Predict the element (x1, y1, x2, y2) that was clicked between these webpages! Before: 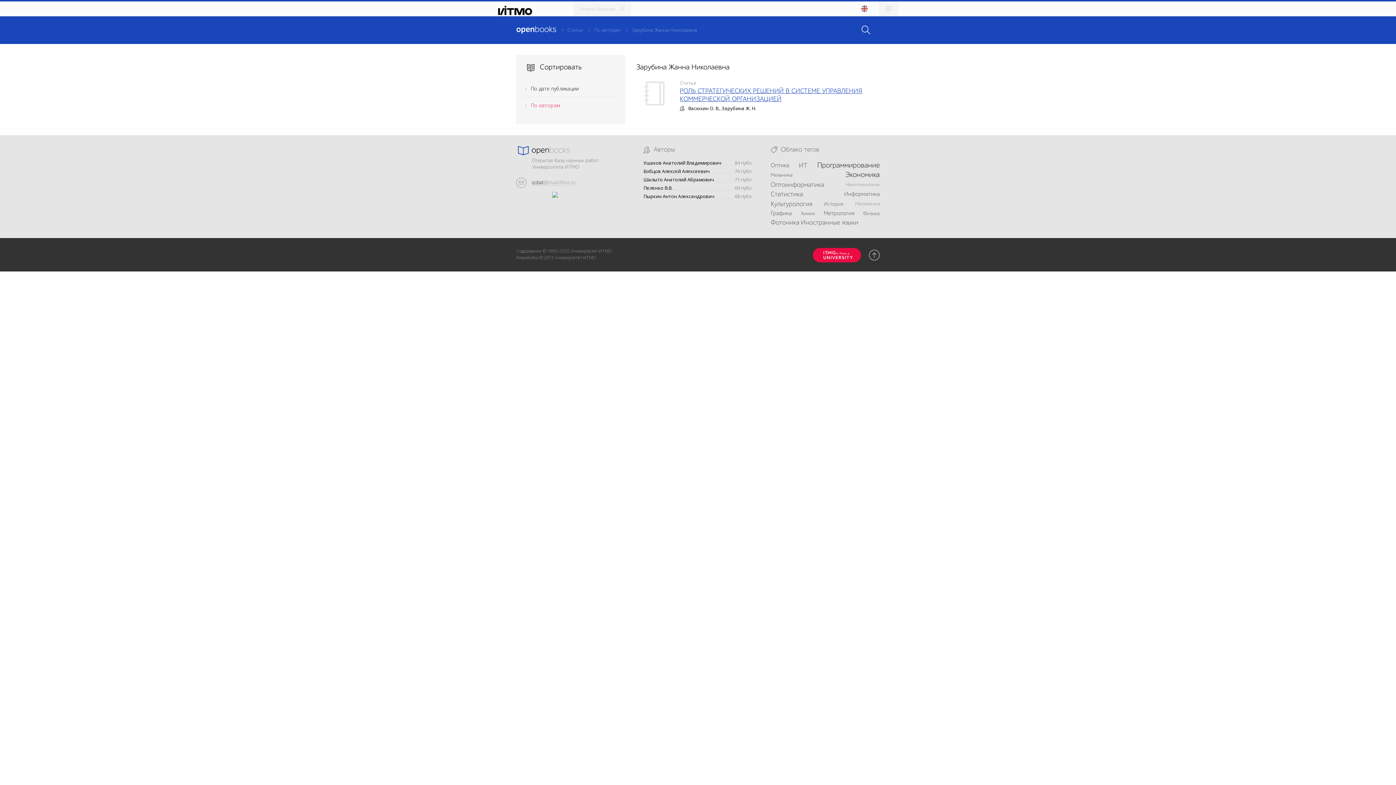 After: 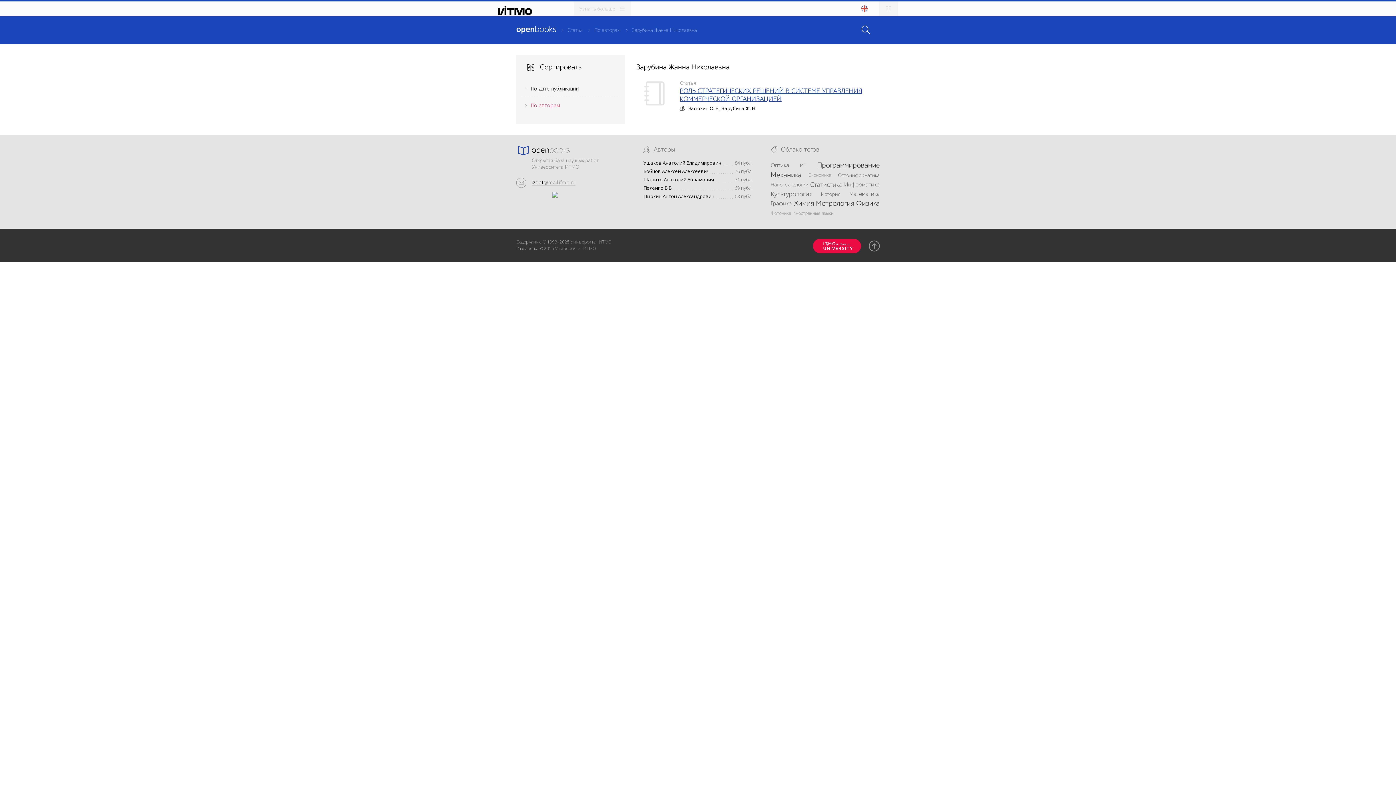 Action: label: Зарубина Жанна Николаевна bbox: (632, 27, 697, 32)